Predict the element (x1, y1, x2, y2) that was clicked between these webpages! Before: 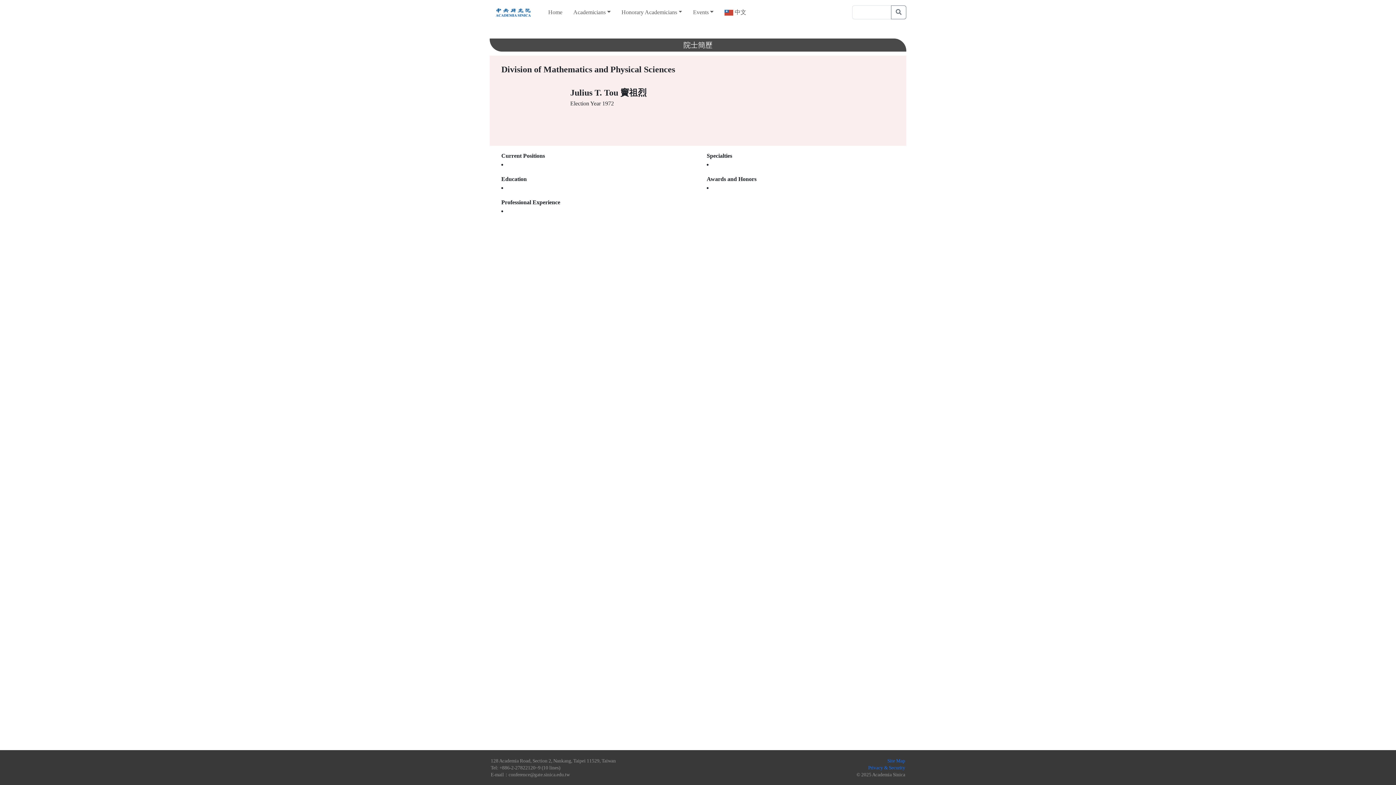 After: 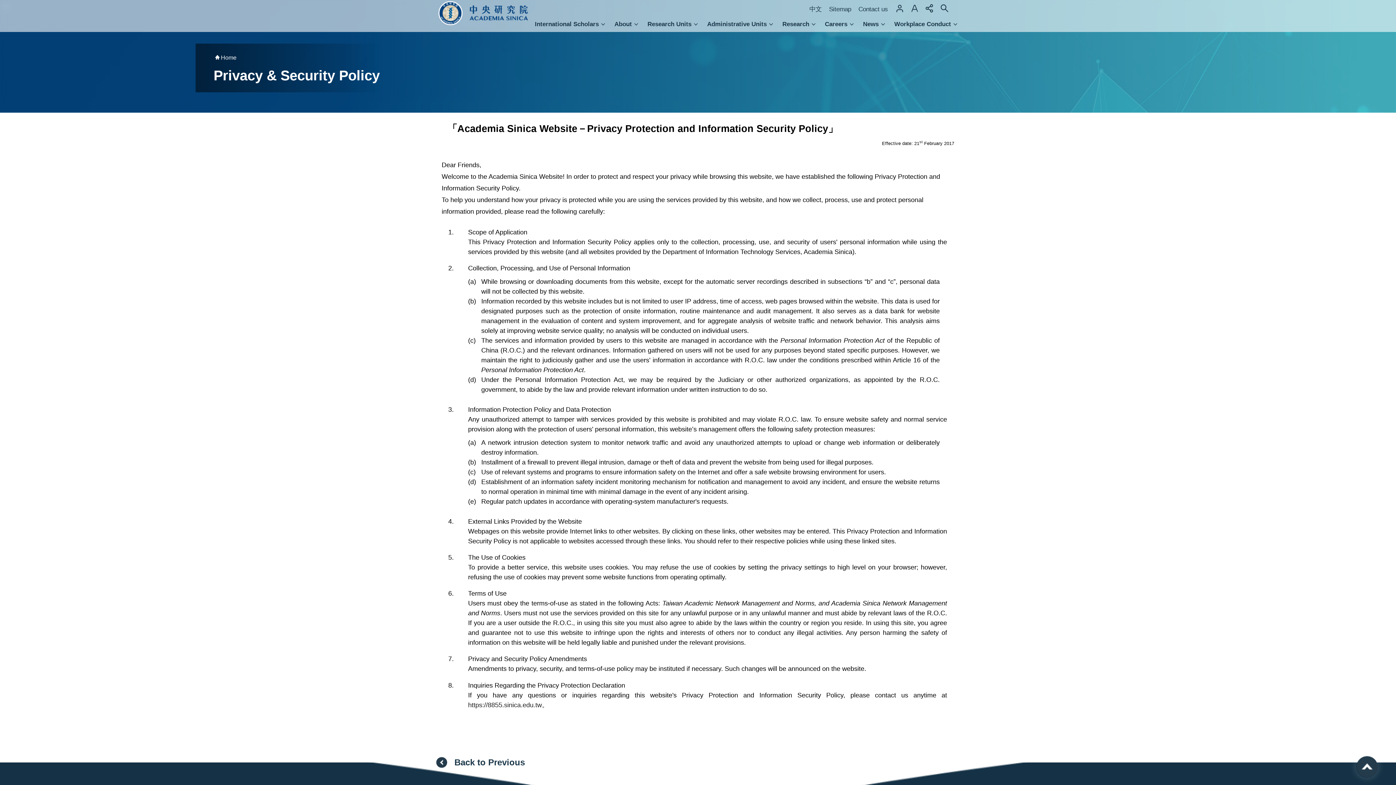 Action: bbox: (868, 765, 905, 770) label: Privacy & Security